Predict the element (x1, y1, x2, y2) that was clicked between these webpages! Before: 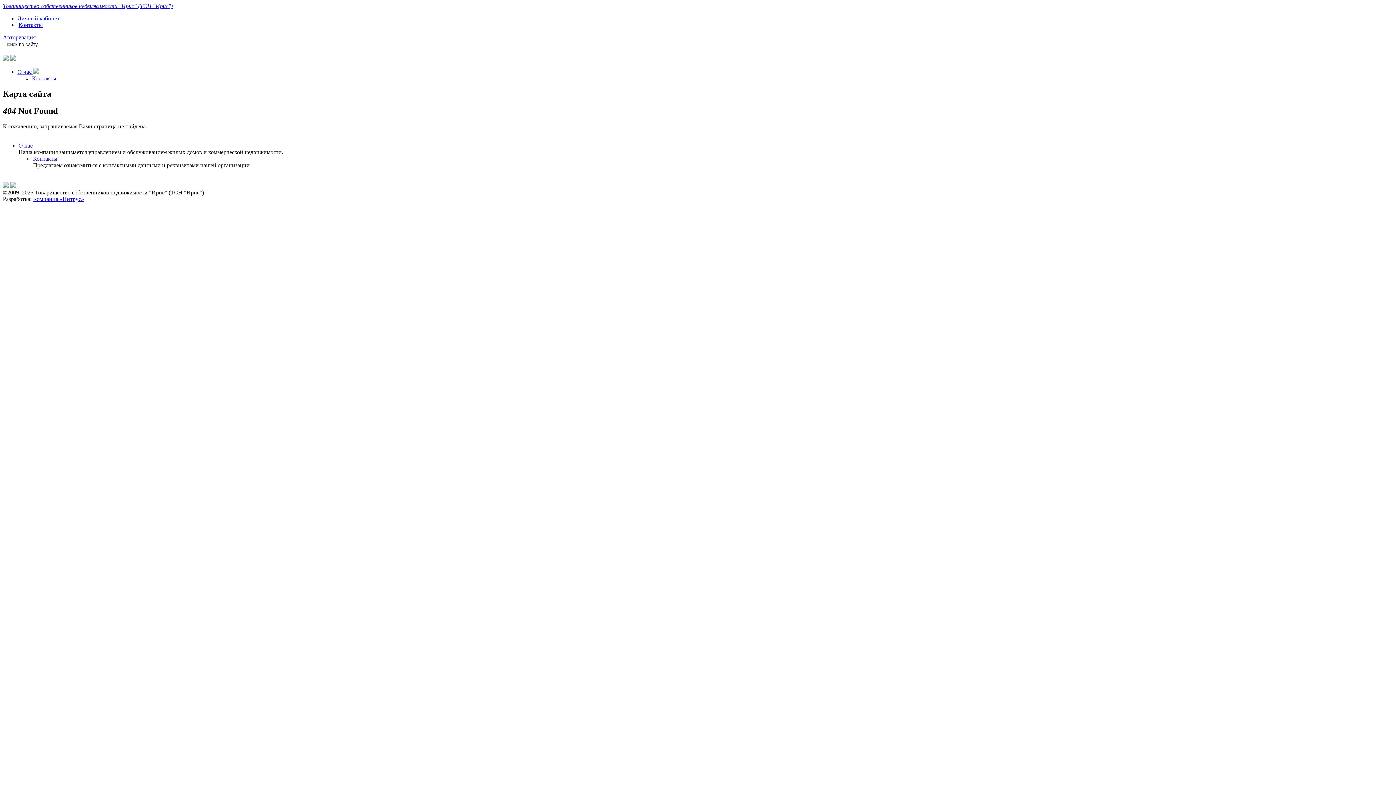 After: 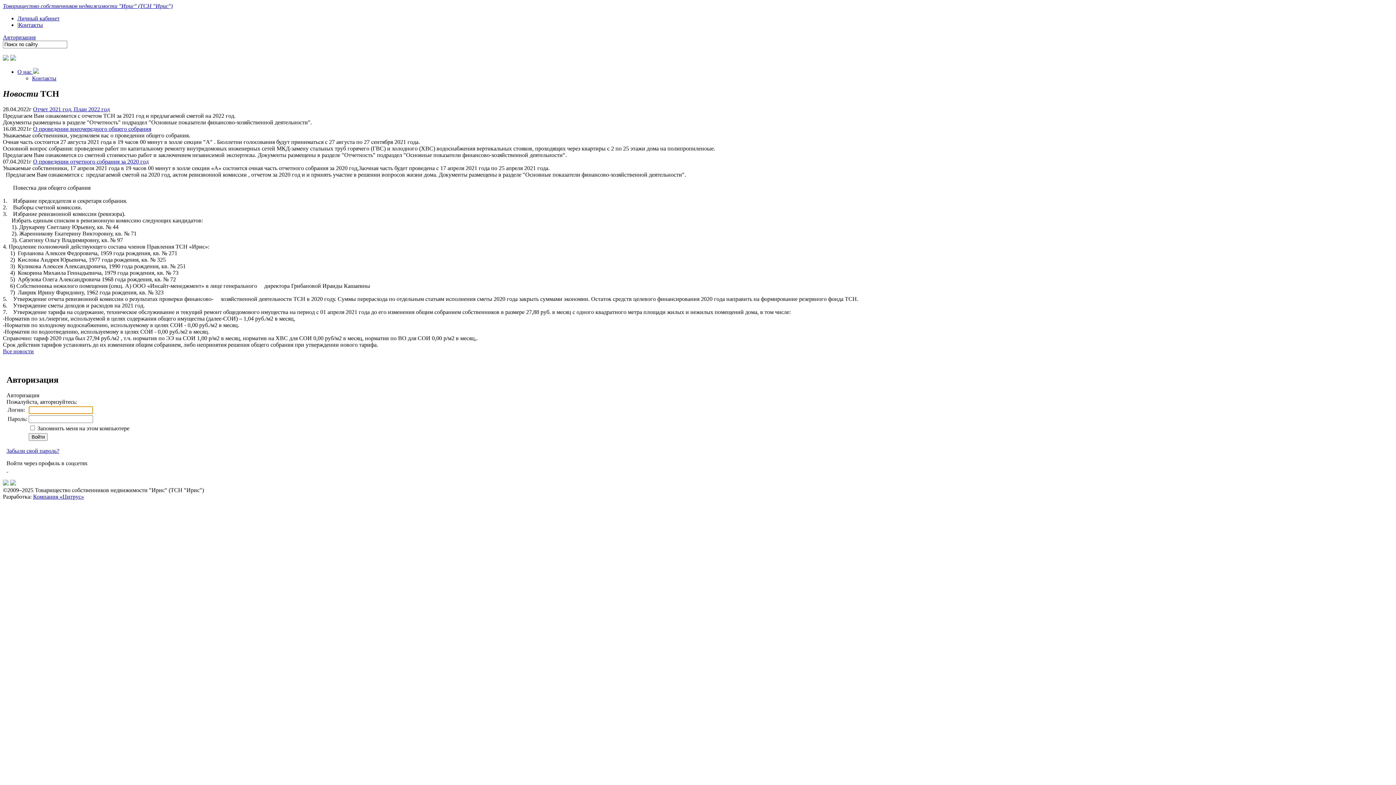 Action: bbox: (2, 34, 35, 40) label: Авторизация